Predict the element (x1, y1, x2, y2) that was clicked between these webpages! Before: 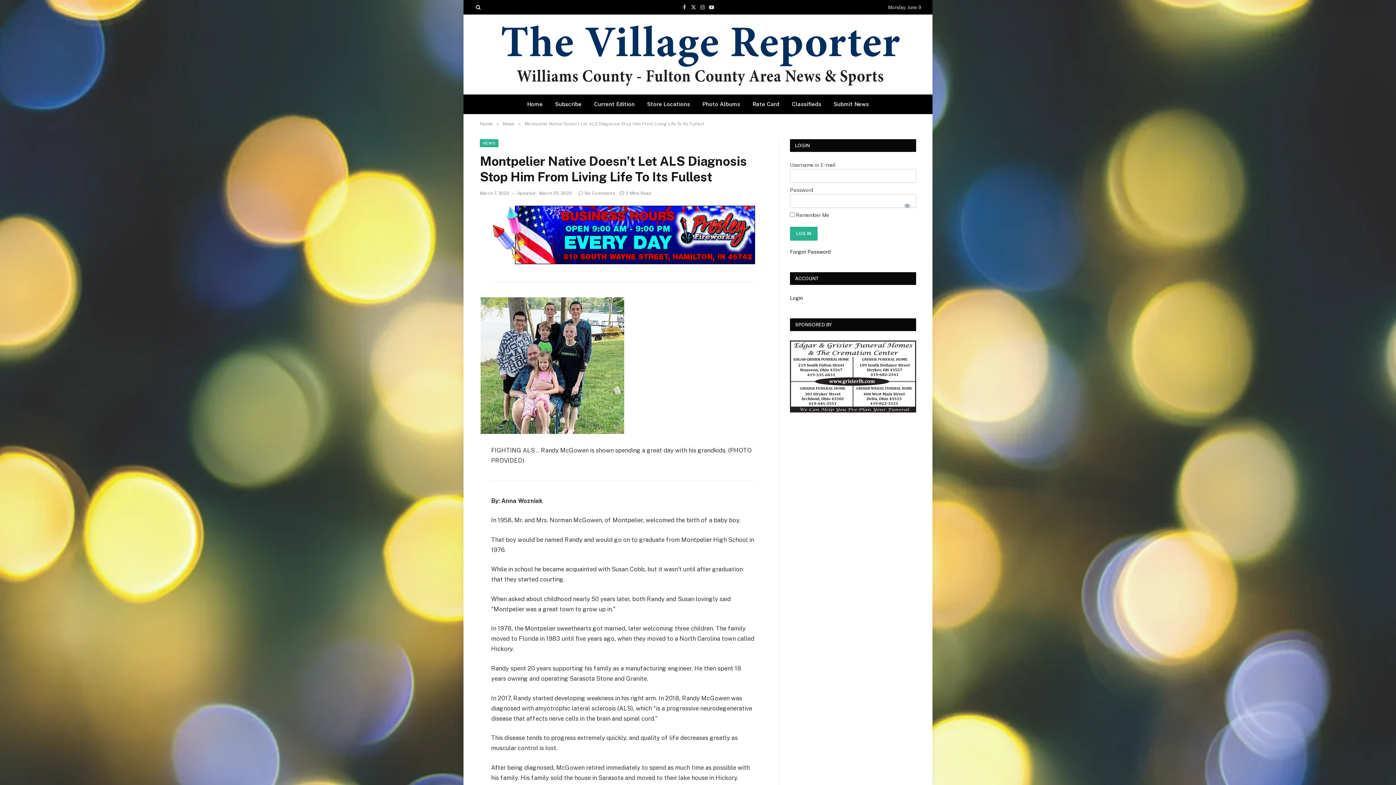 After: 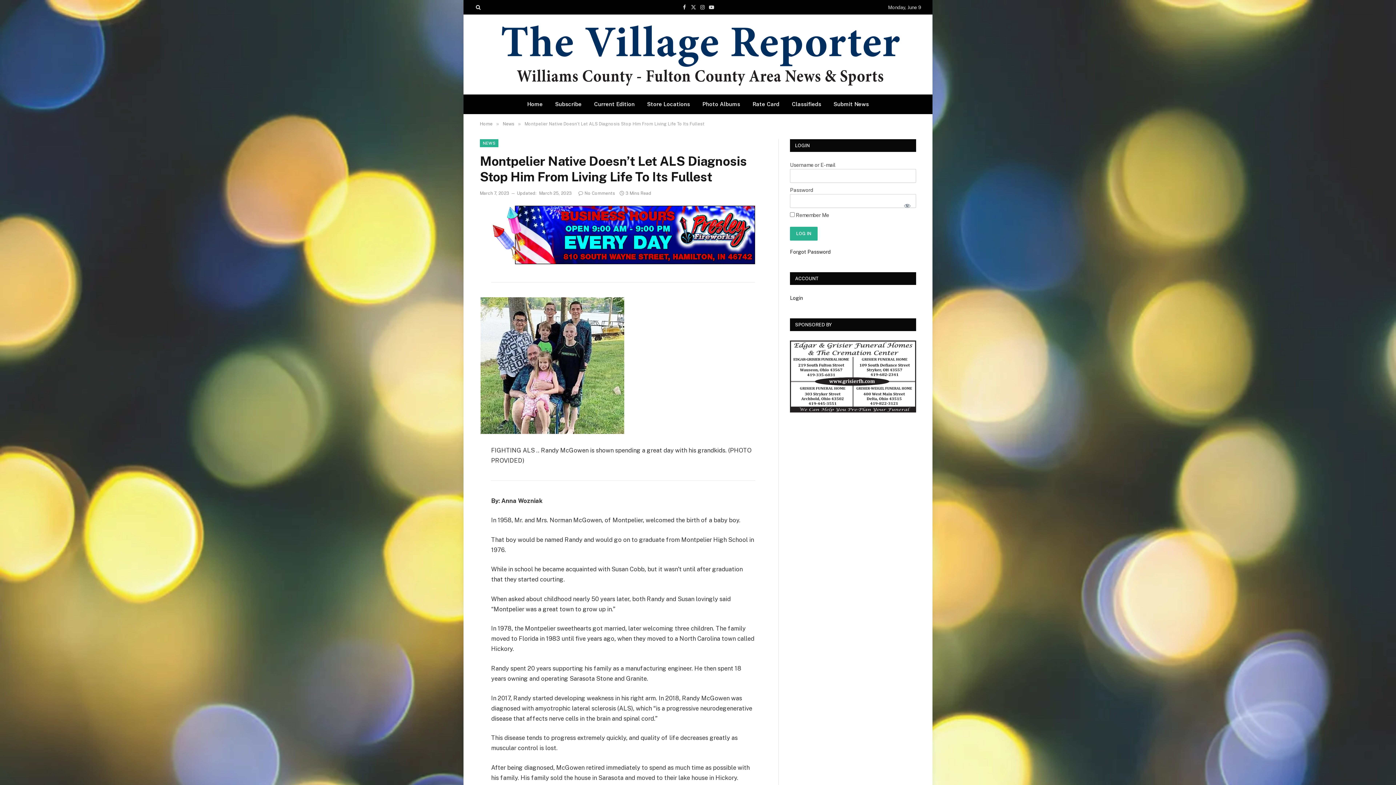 Action: bbox: (689, 0, 697, 14) label: X (Twitter)